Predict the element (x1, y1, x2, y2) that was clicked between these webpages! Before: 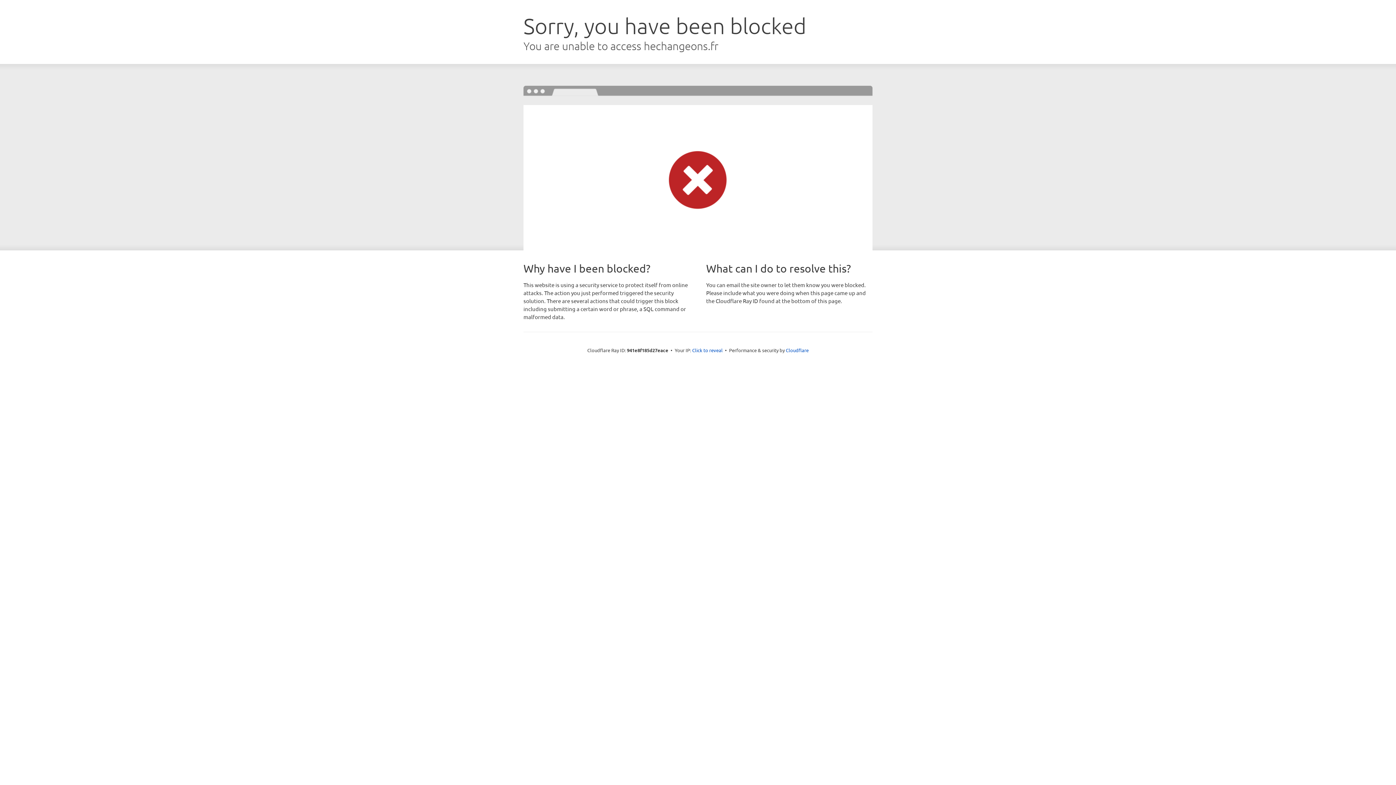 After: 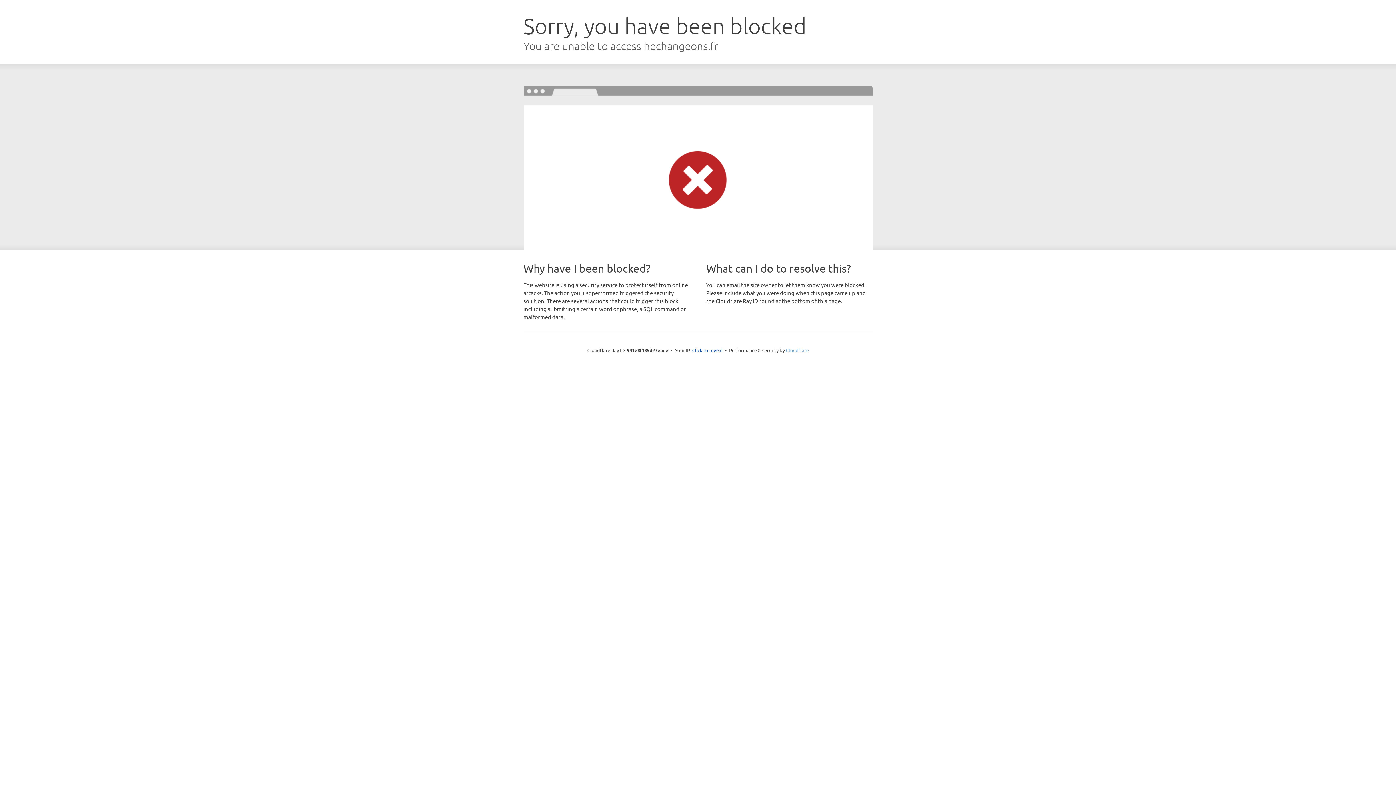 Action: bbox: (786, 347, 808, 353) label: Cloudflare